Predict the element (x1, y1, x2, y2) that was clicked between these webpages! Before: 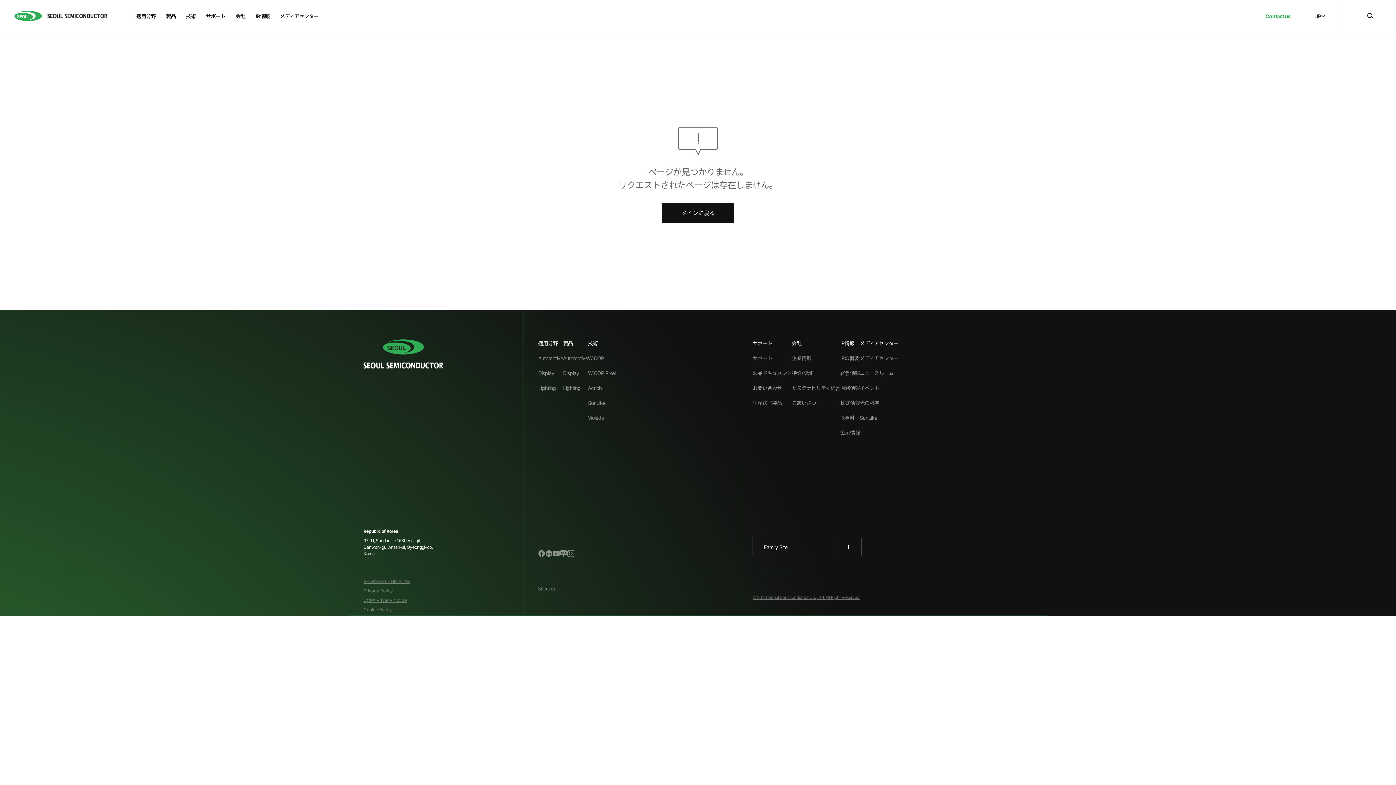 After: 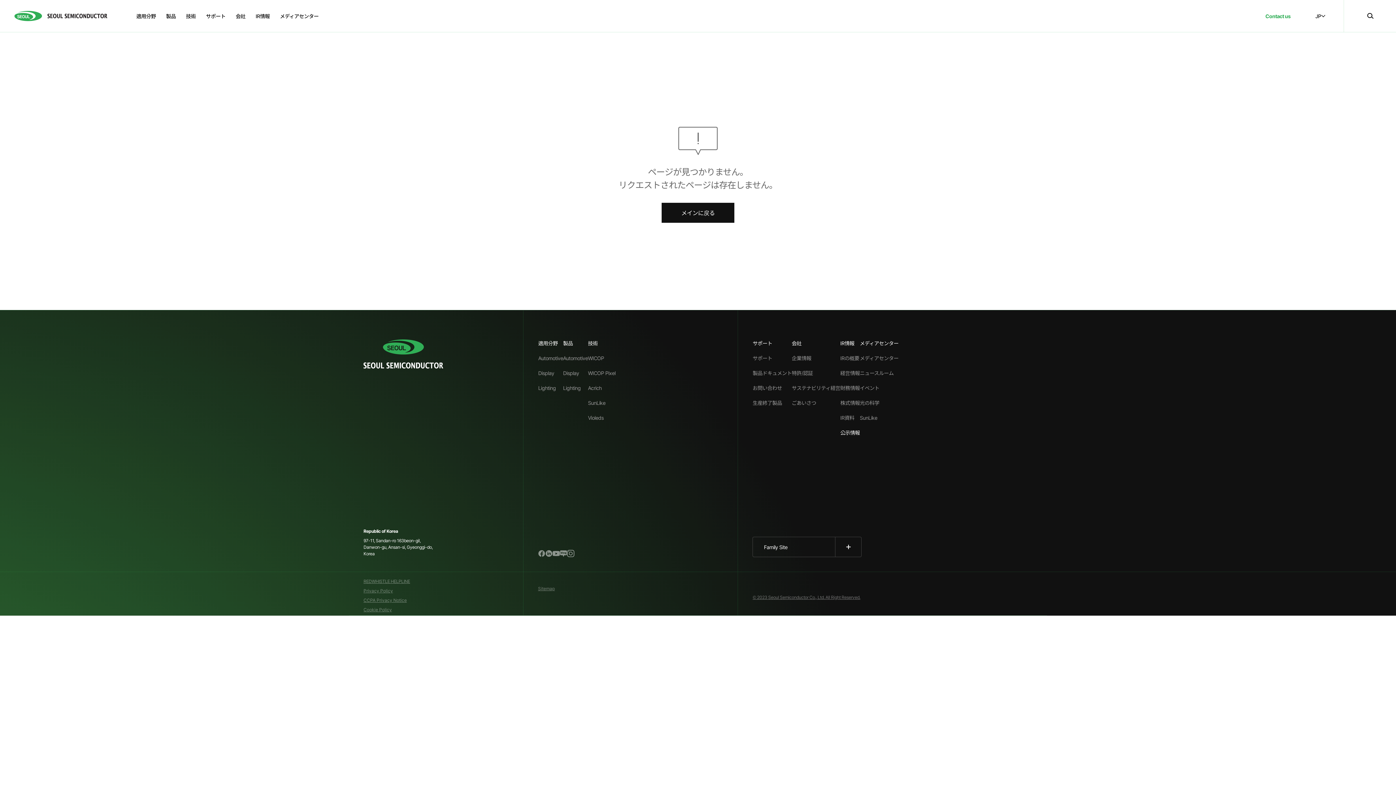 Action: bbox: (840, 429, 860, 436) label: 公示情報